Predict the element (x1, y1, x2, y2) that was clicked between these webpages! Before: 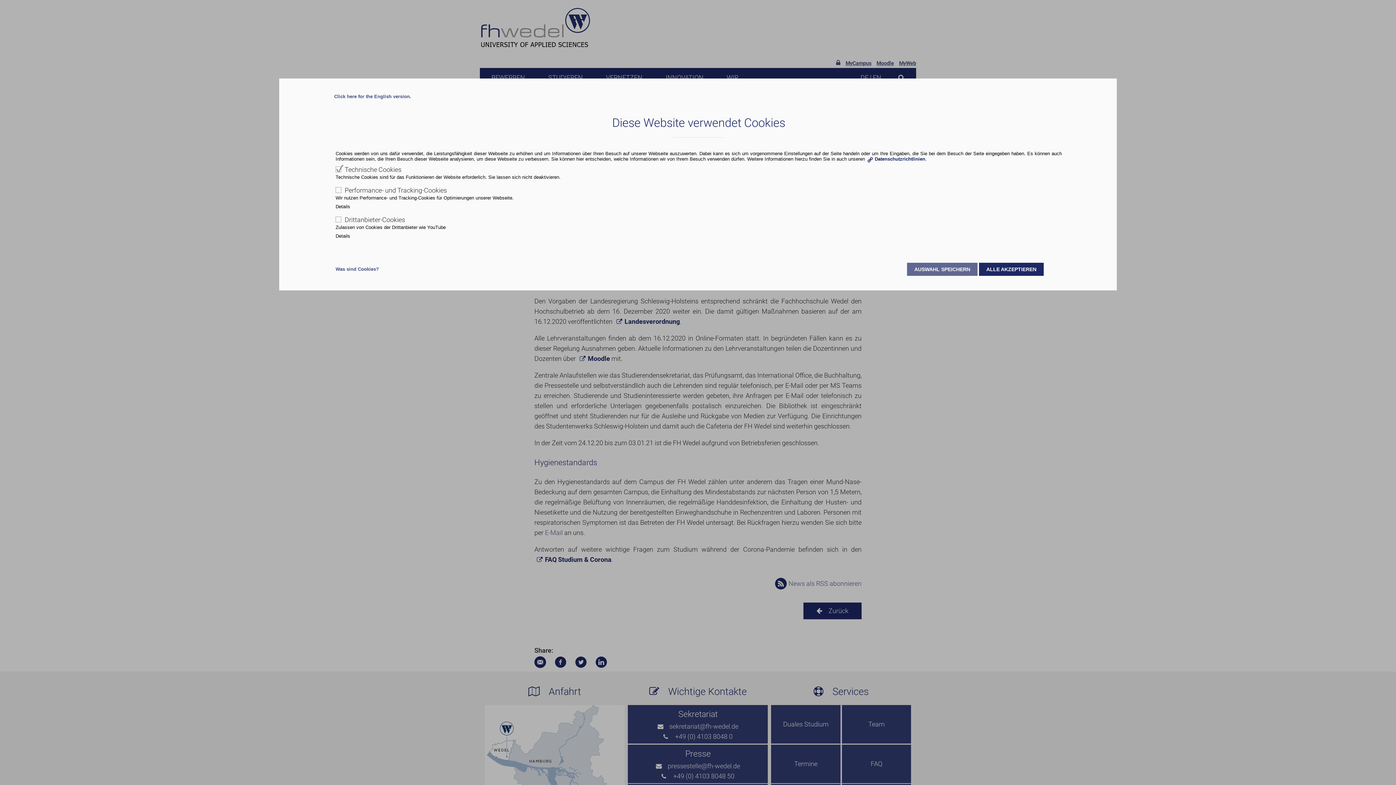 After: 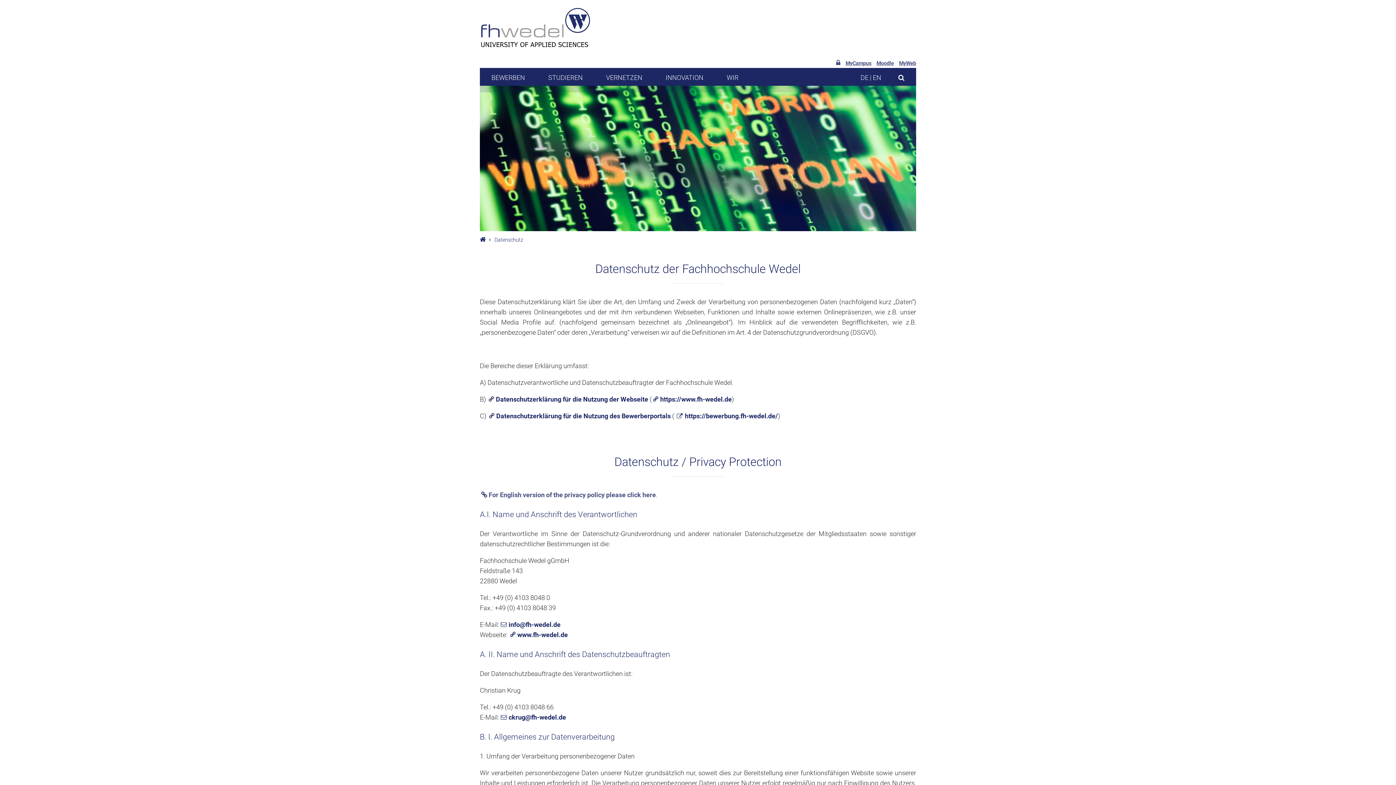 Action: bbox: (866, 156, 925, 161) label: Datenschutzrichtlinien